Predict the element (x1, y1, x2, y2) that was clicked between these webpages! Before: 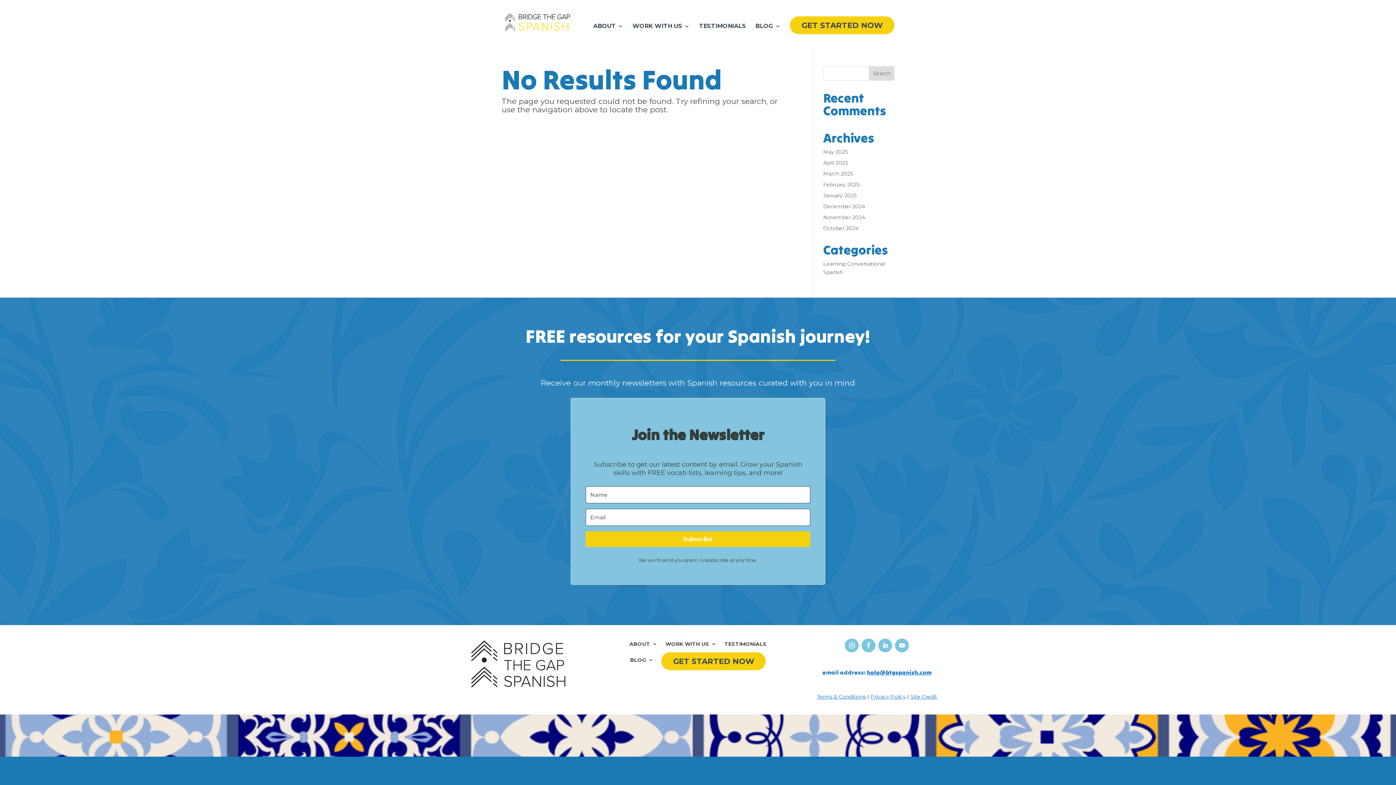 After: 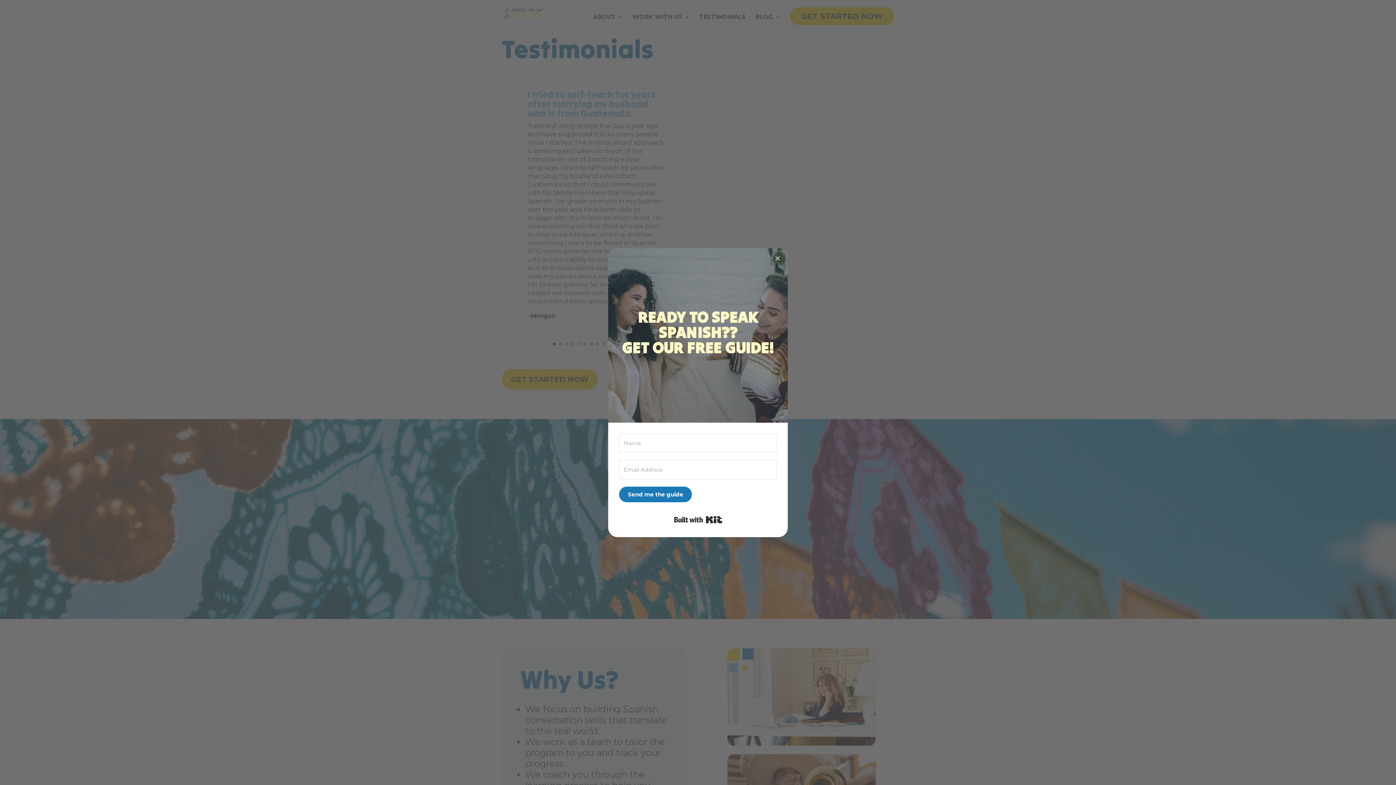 Action: bbox: (724, 641, 766, 649) label: TESTIMONIALS